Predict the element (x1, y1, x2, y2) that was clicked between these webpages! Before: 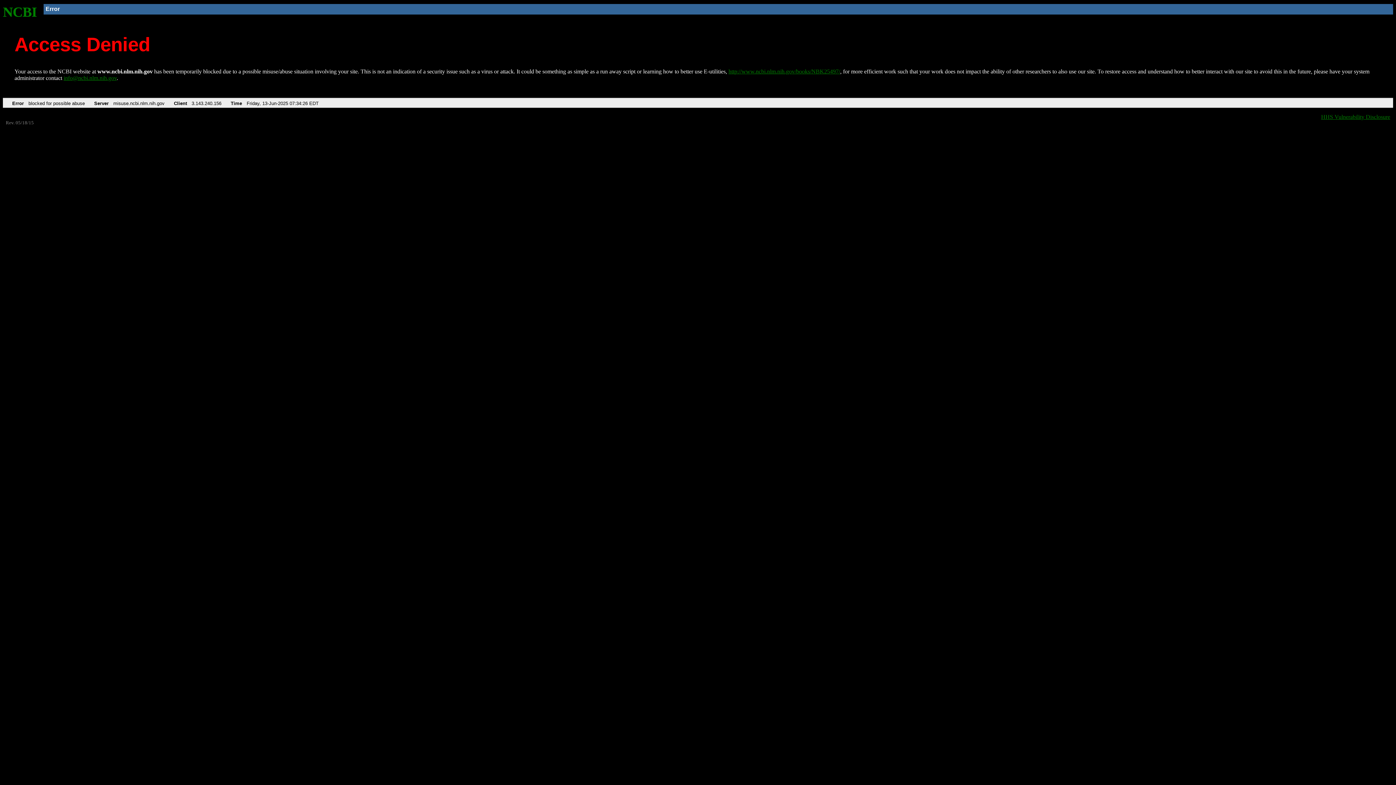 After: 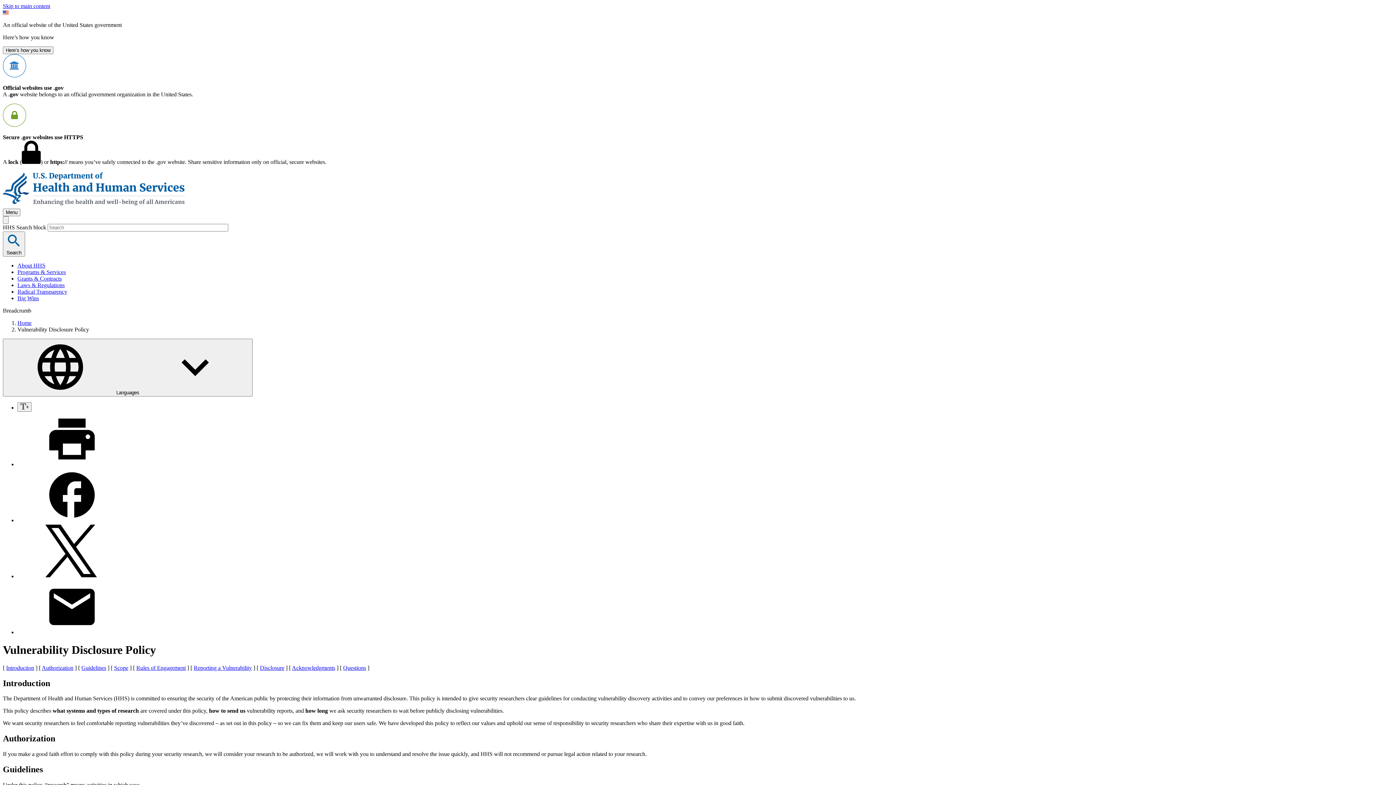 Action: bbox: (1321, 113, 1390, 119) label: HHS Vulnerability Disclosure